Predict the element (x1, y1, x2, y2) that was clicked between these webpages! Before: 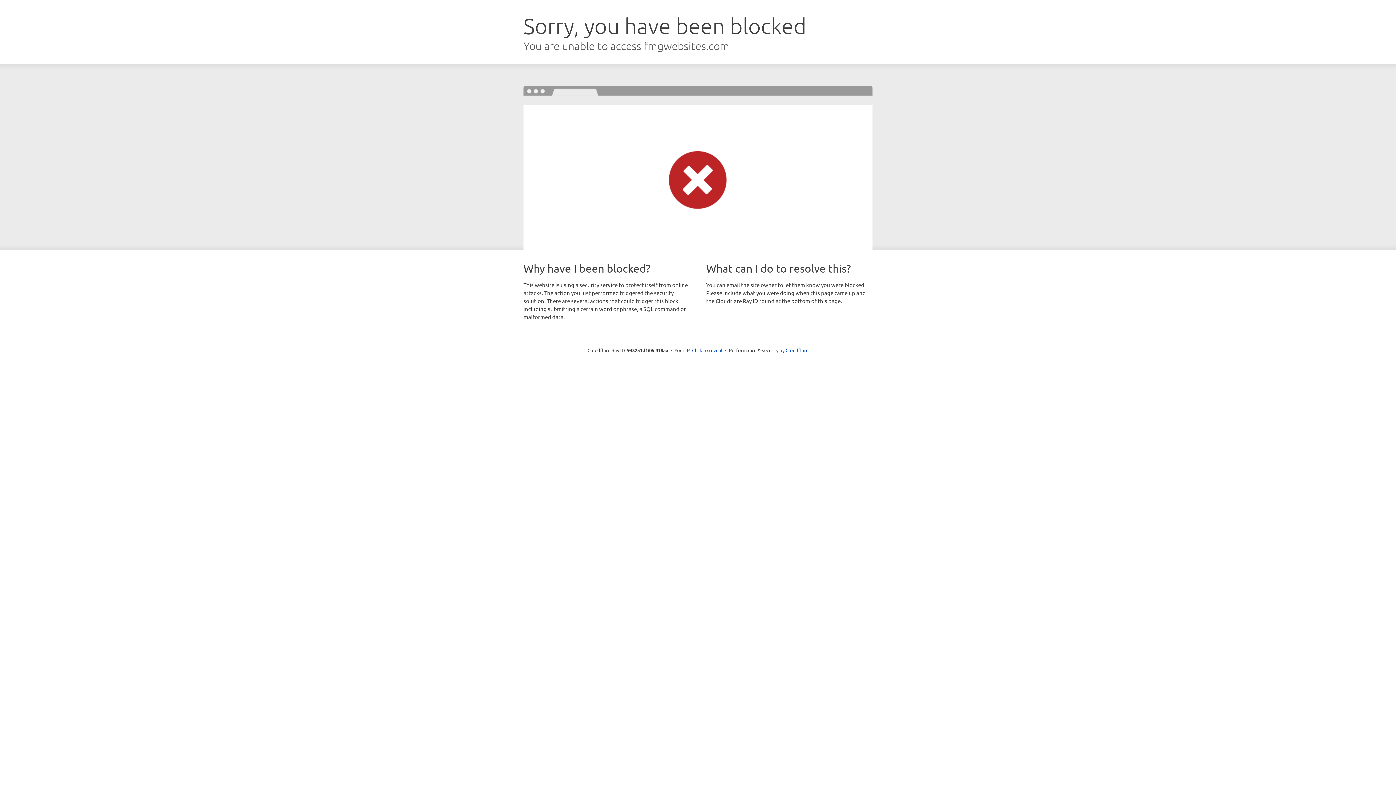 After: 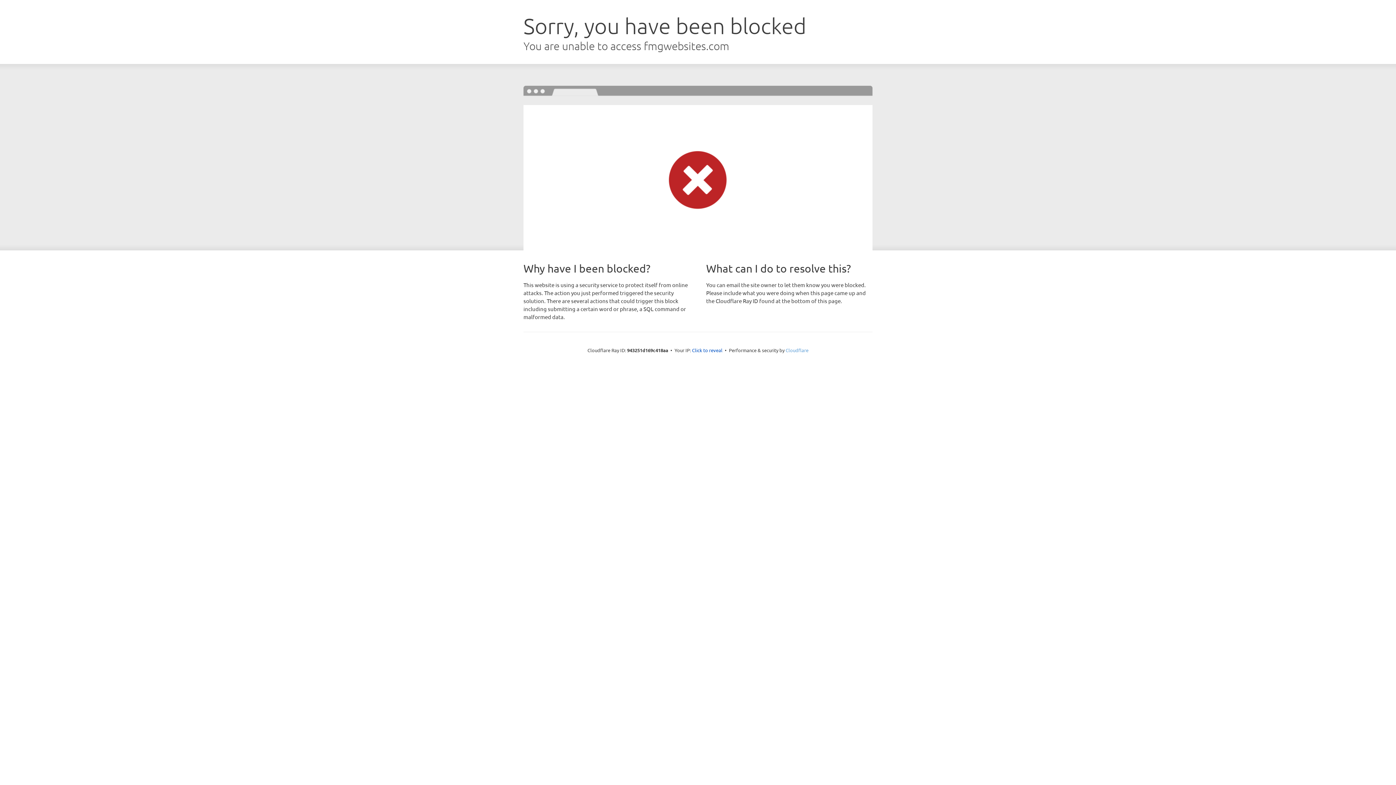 Action: bbox: (785, 347, 808, 353) label: Cloudflare